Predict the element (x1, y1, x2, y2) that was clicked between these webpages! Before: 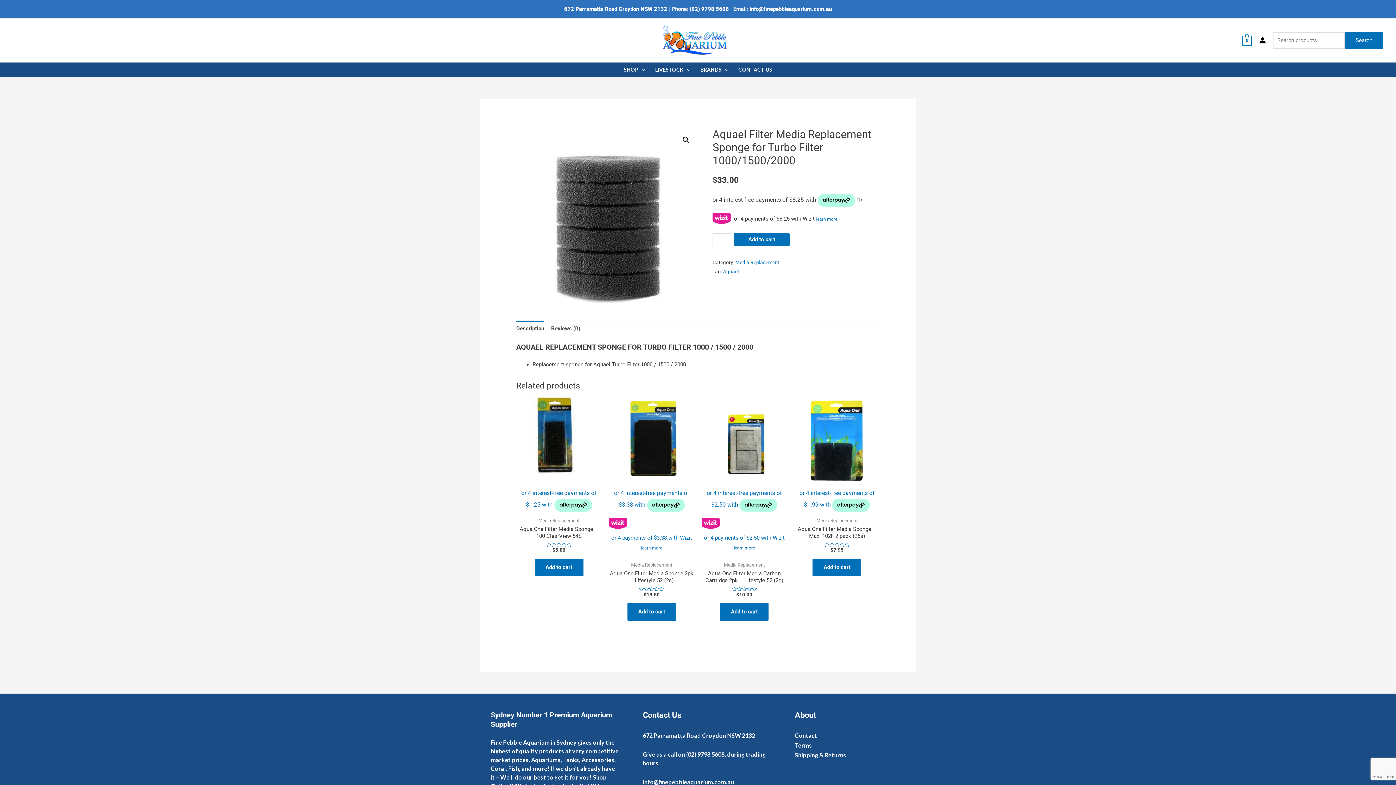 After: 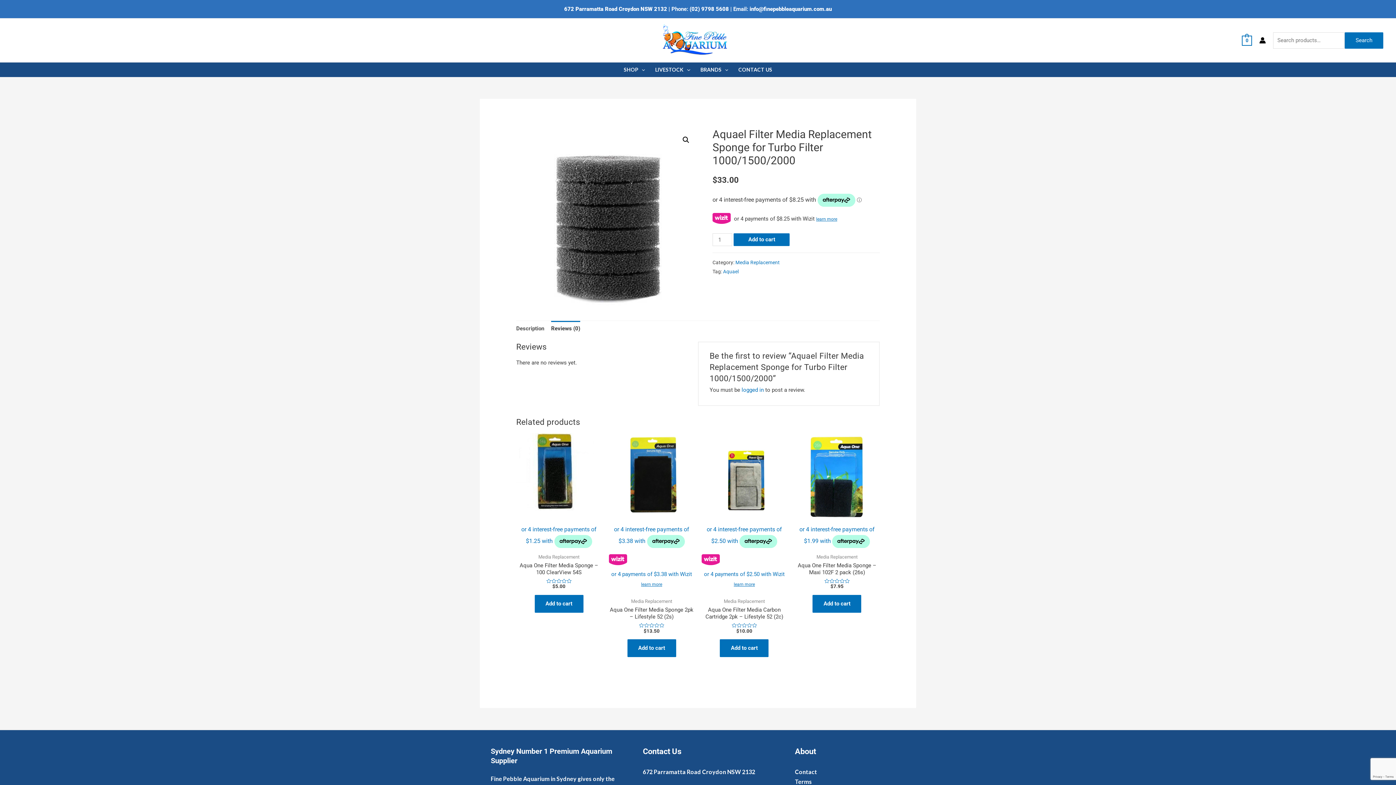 Action: bbox: (551, 321, 580, 336) label: Reviews (0)